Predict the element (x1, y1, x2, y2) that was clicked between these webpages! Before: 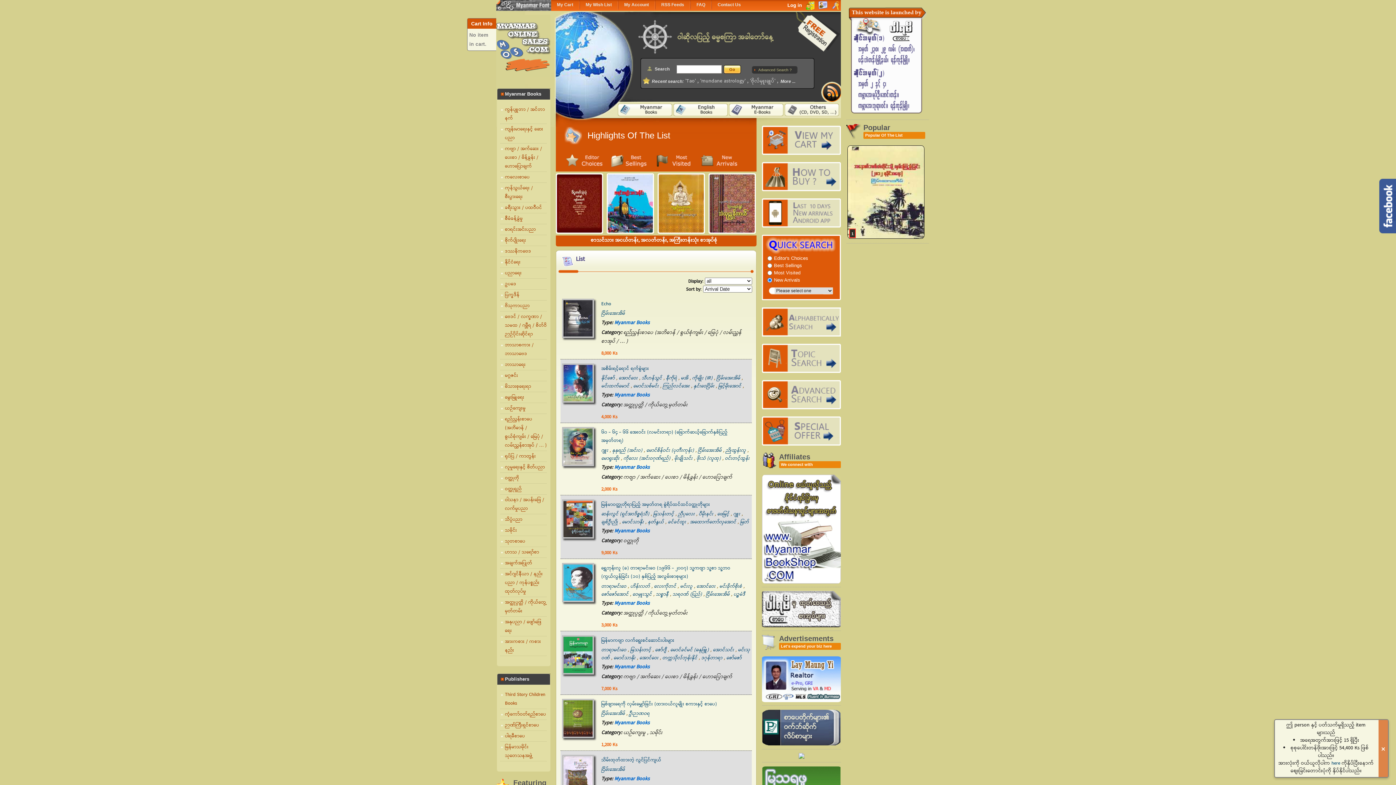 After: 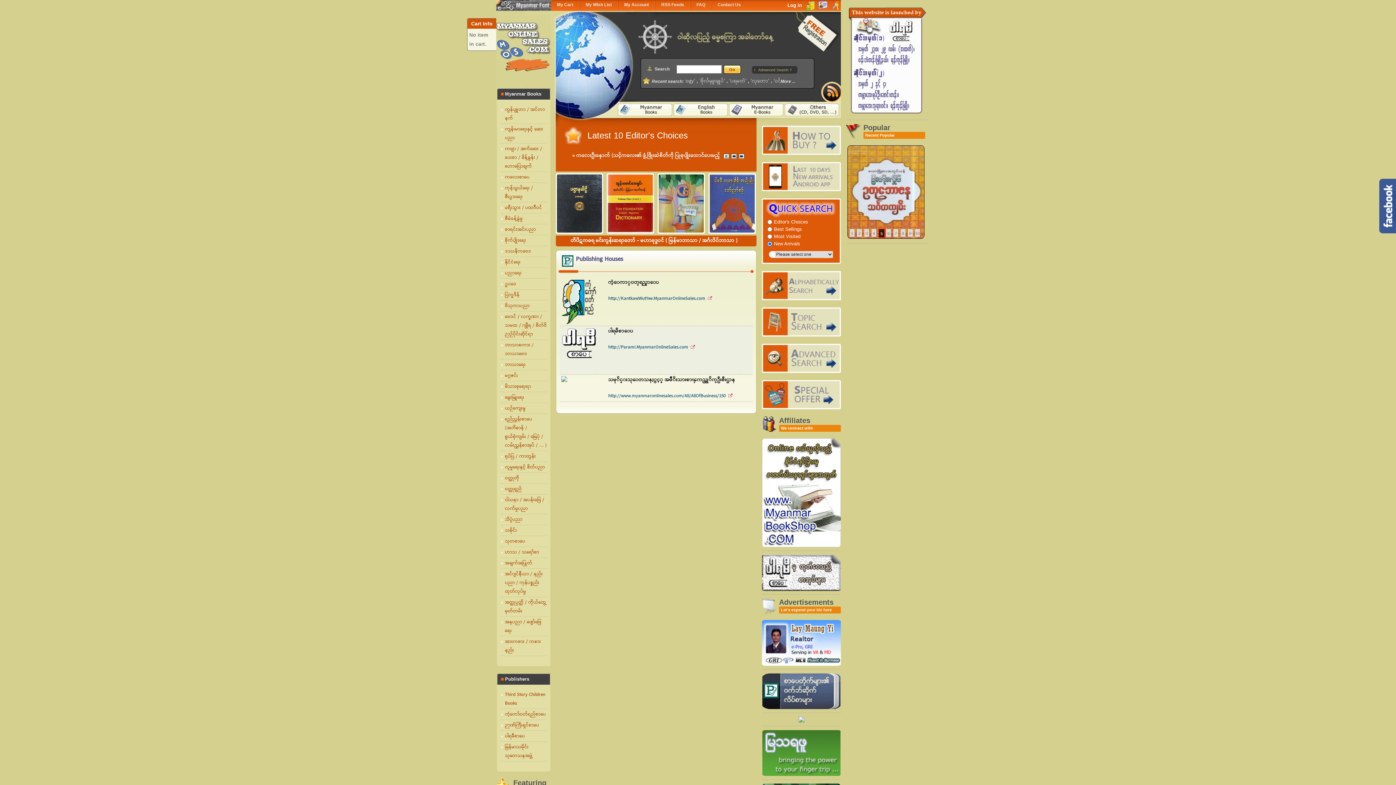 Action: bbox: (762, 741, 841, 747)